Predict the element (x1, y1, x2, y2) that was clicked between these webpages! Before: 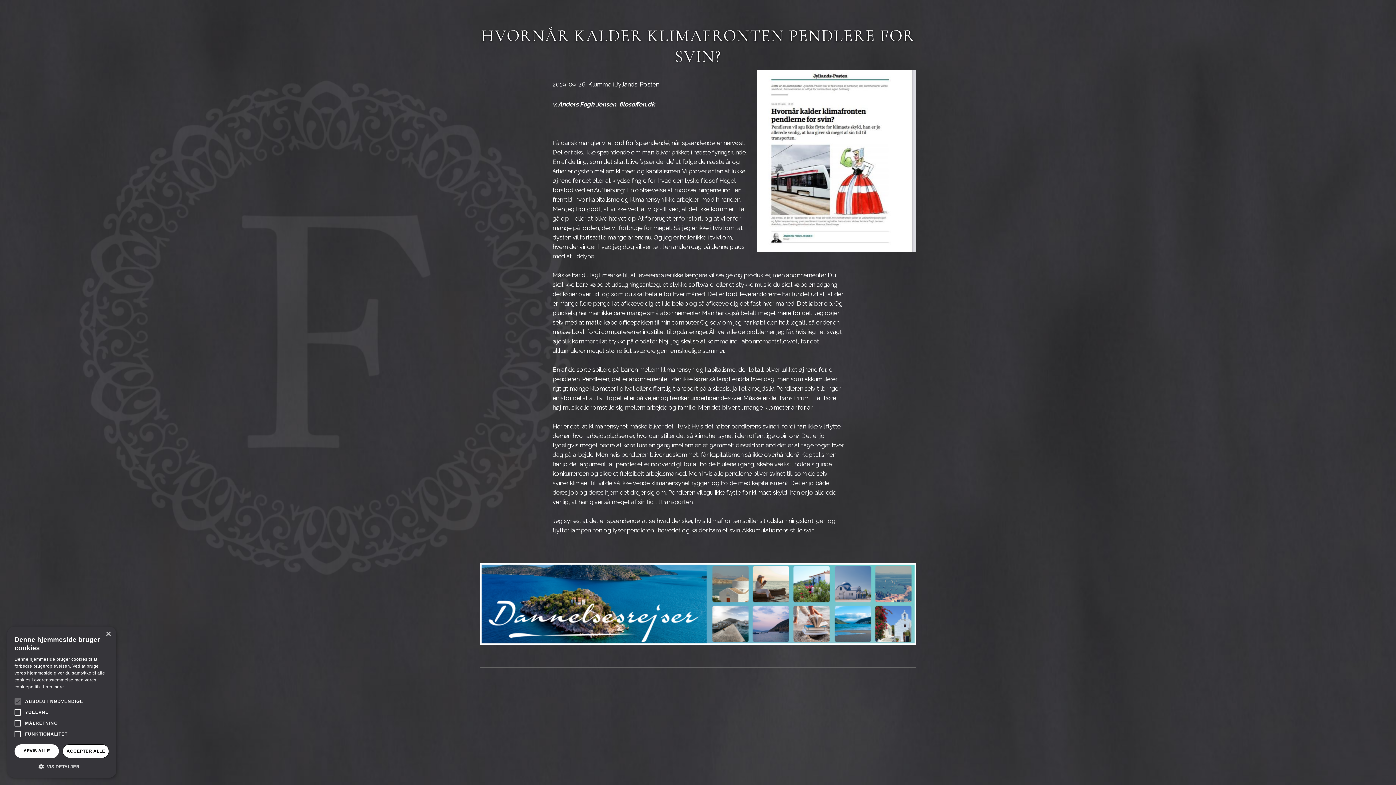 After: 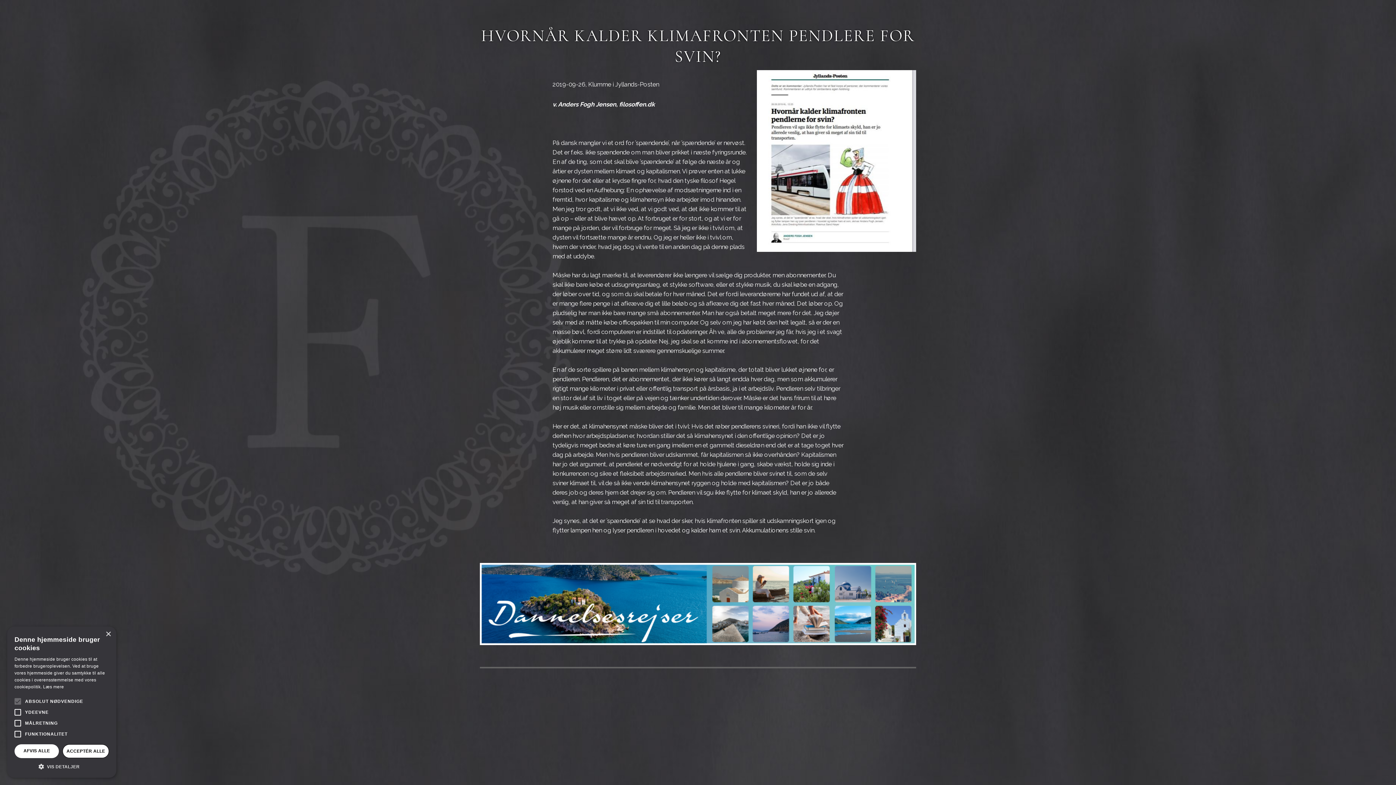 Action: bbox: (480, 563, 916, 645)